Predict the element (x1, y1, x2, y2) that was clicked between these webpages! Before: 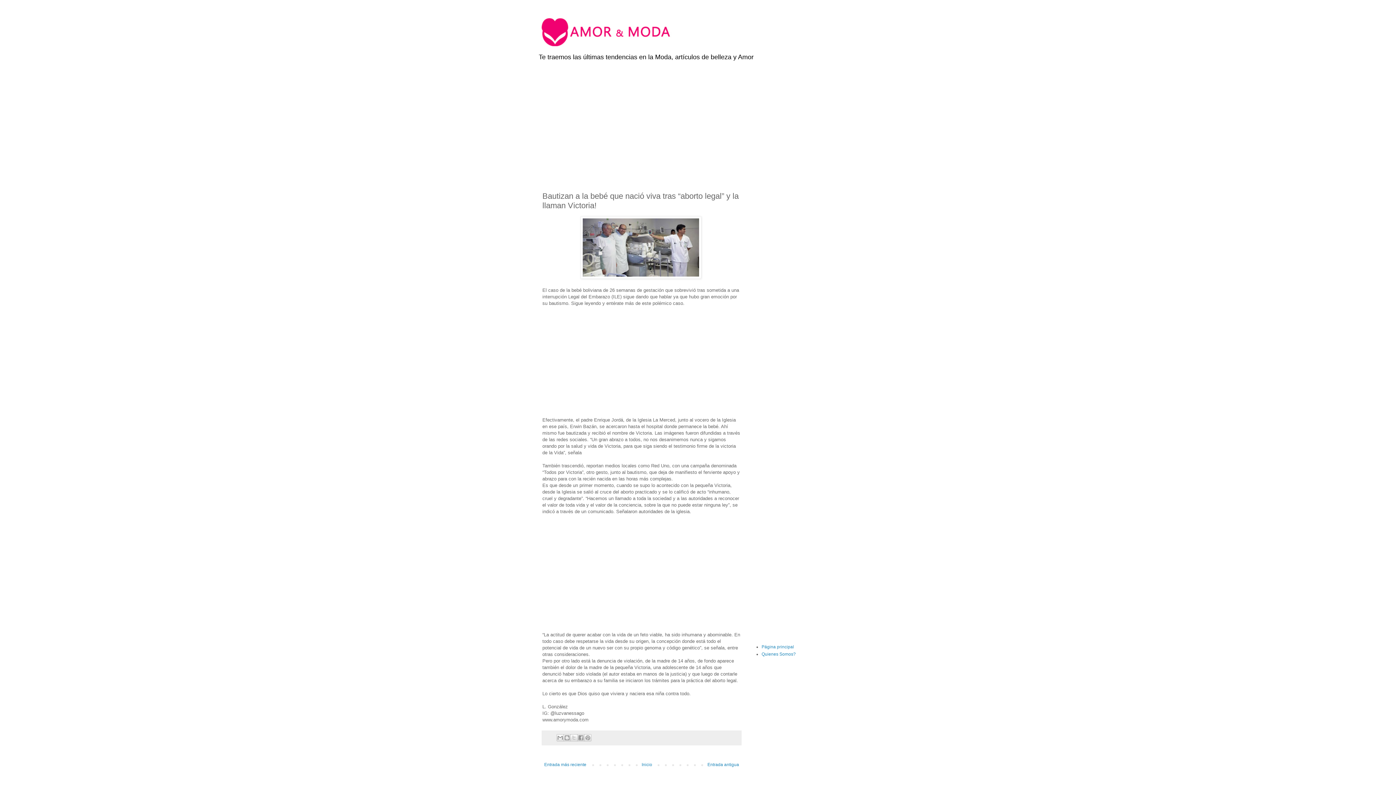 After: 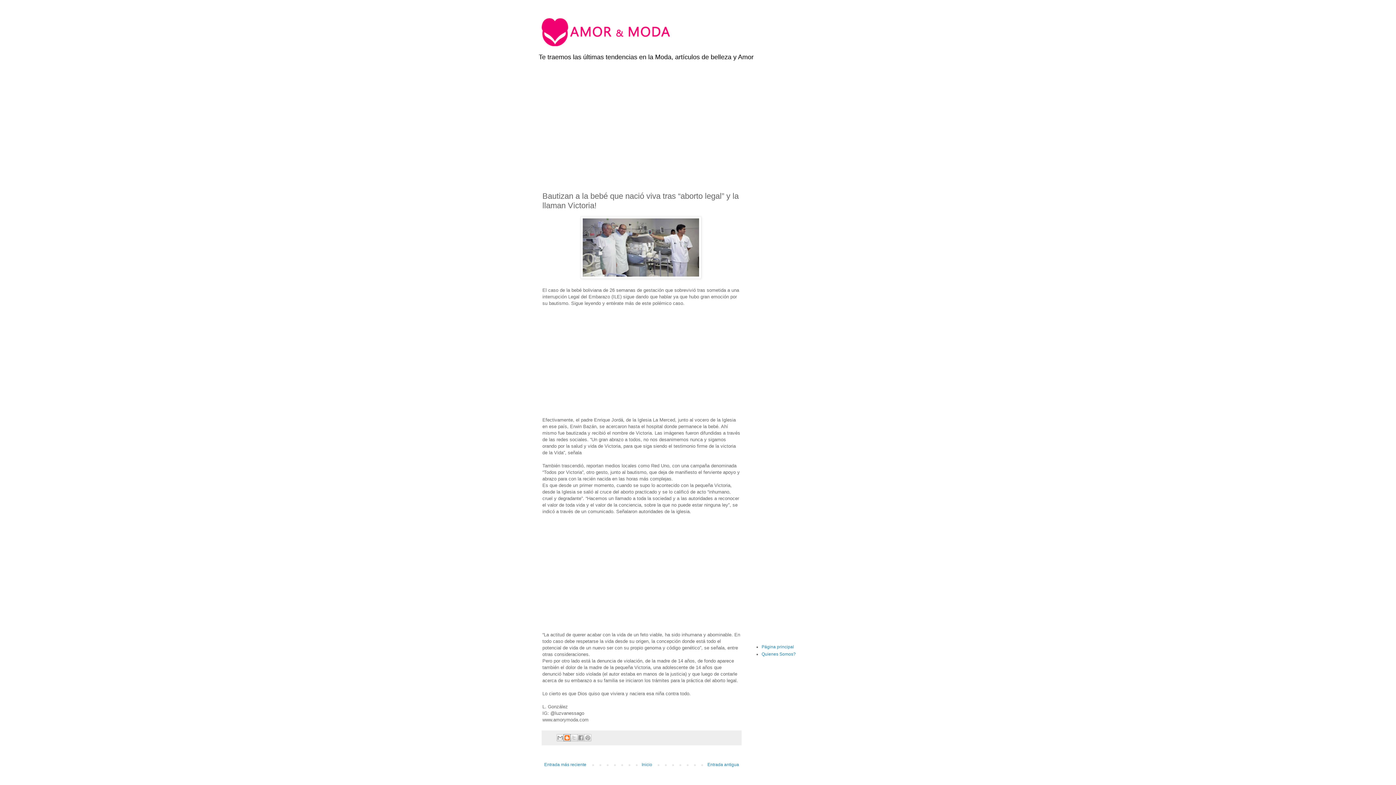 Action: label: Escribe un blog bbox: (563, 734, 571, 741)